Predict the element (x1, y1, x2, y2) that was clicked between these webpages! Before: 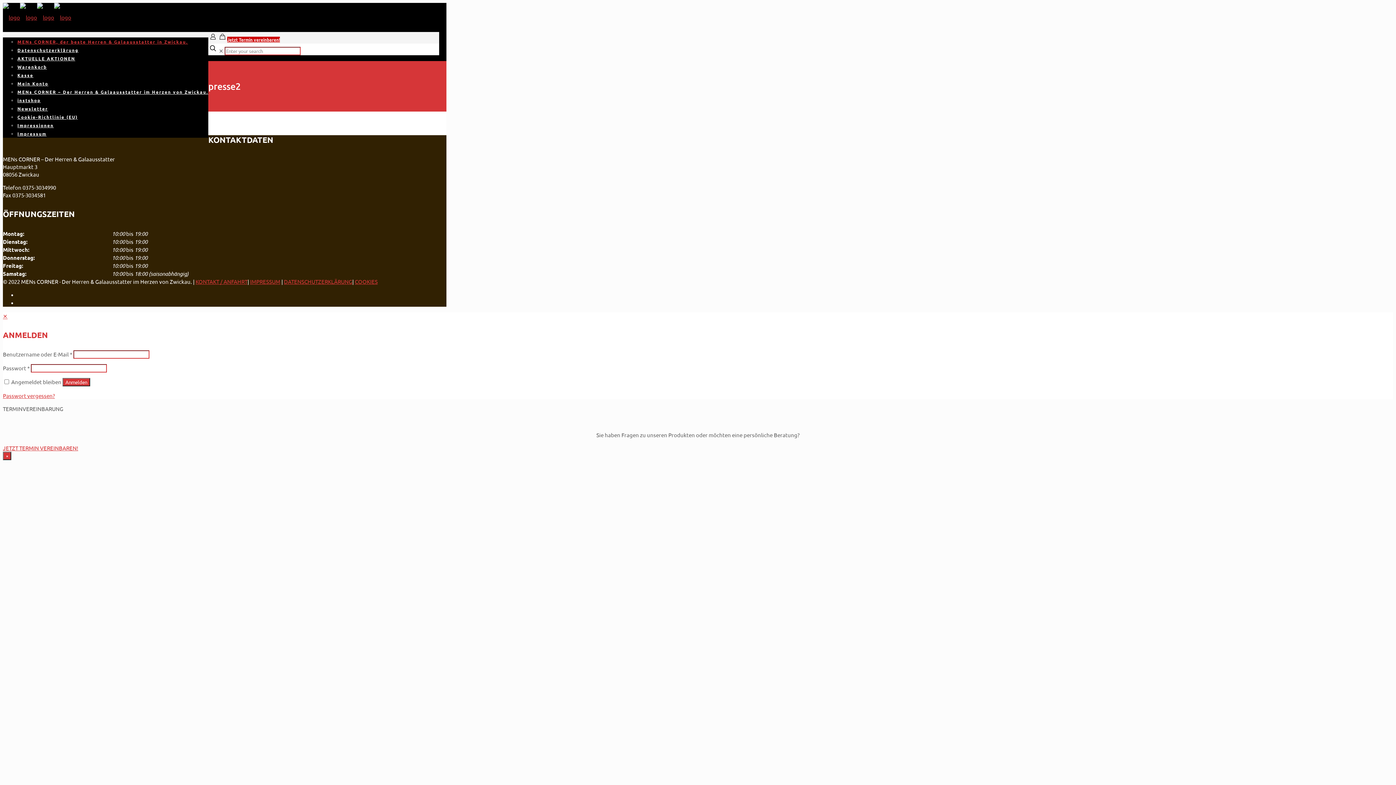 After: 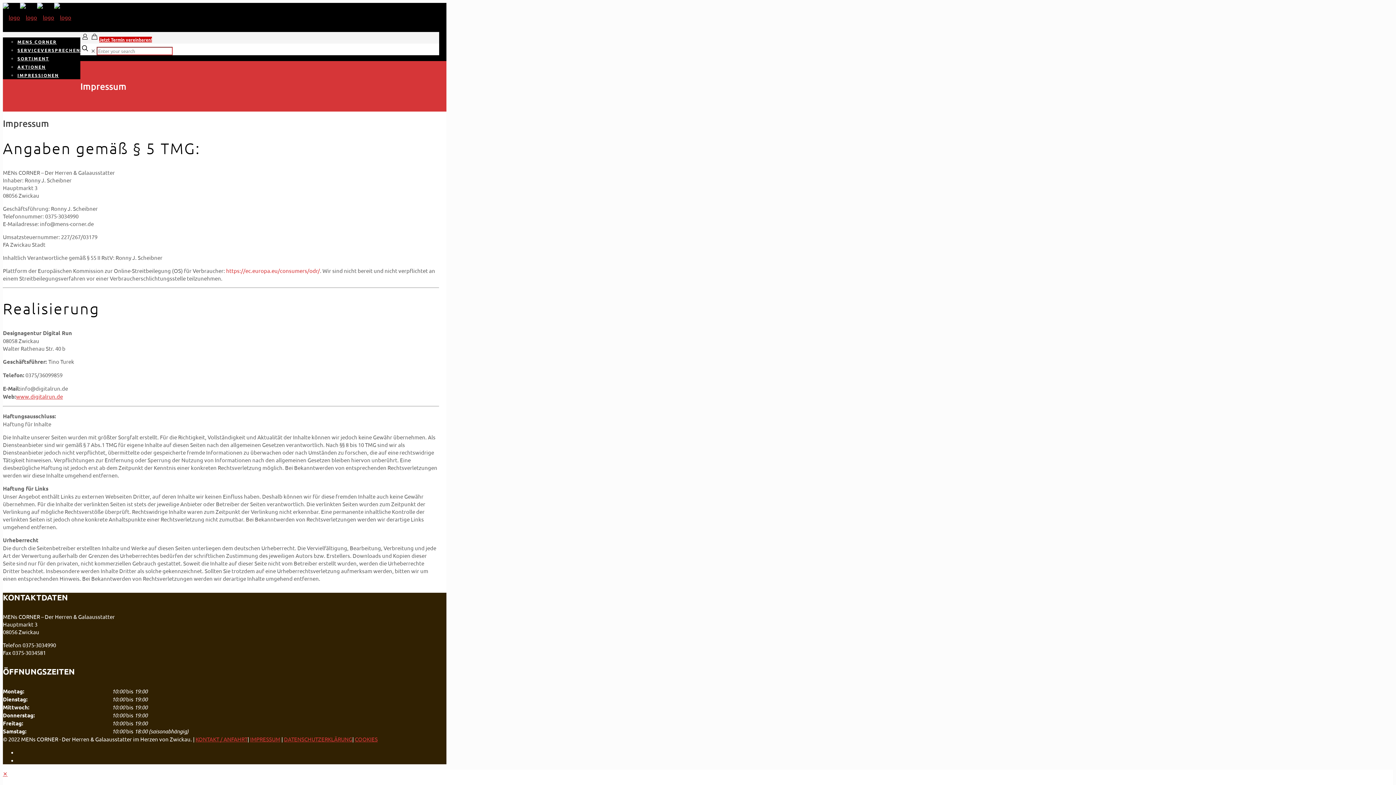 Action: bbox: (250, 278, 280, 284) label: IMPRESSUM